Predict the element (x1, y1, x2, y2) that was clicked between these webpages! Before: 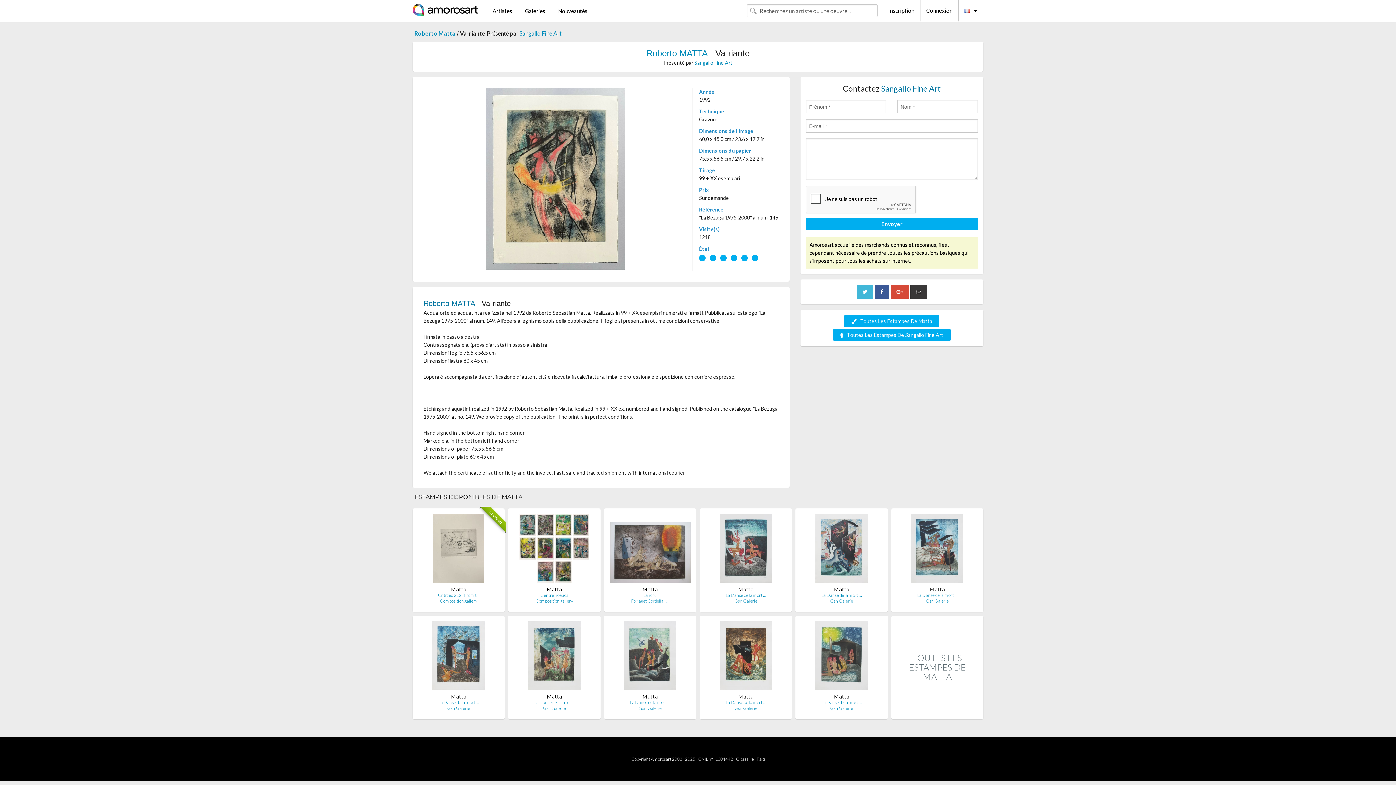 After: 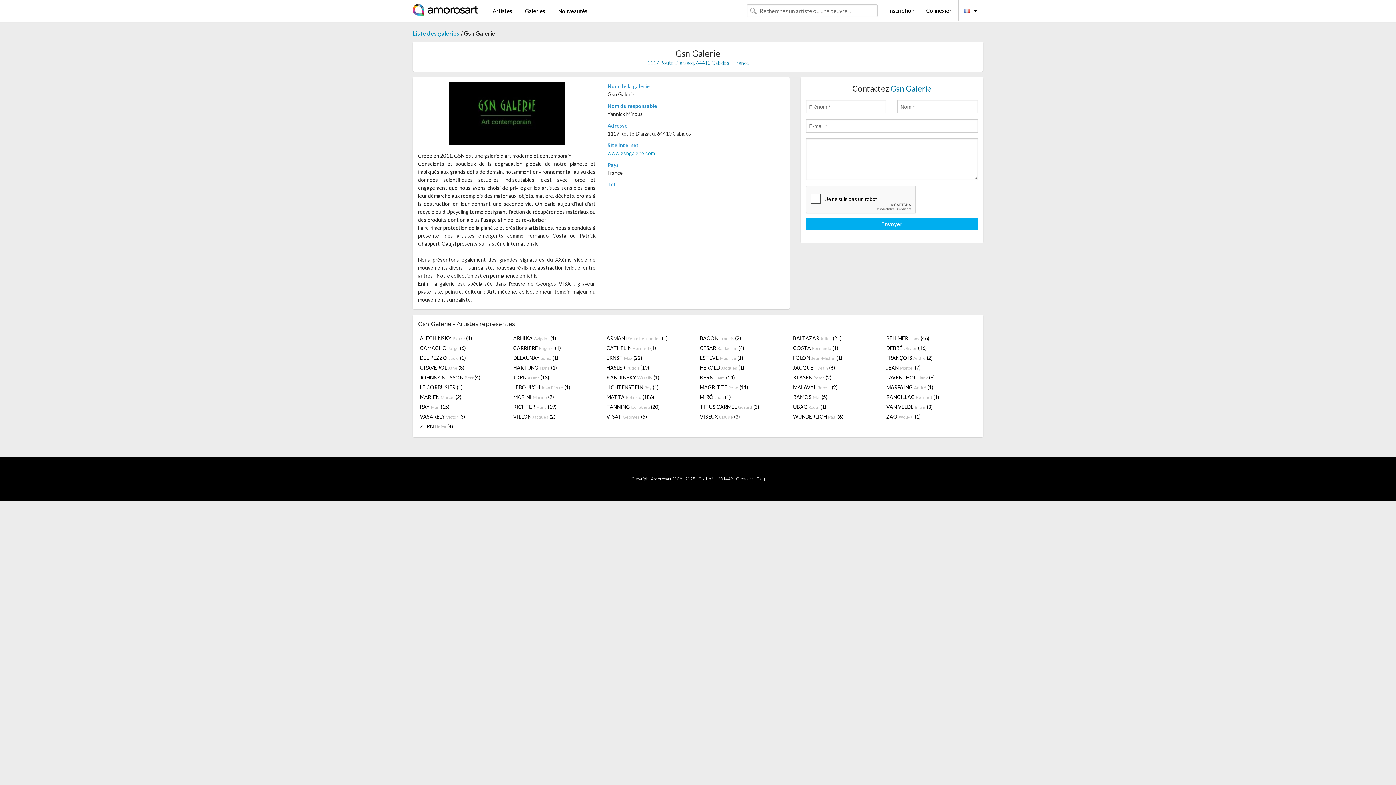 Action: label: Gsn Galerie bbox: (447, 705, 470, 711)